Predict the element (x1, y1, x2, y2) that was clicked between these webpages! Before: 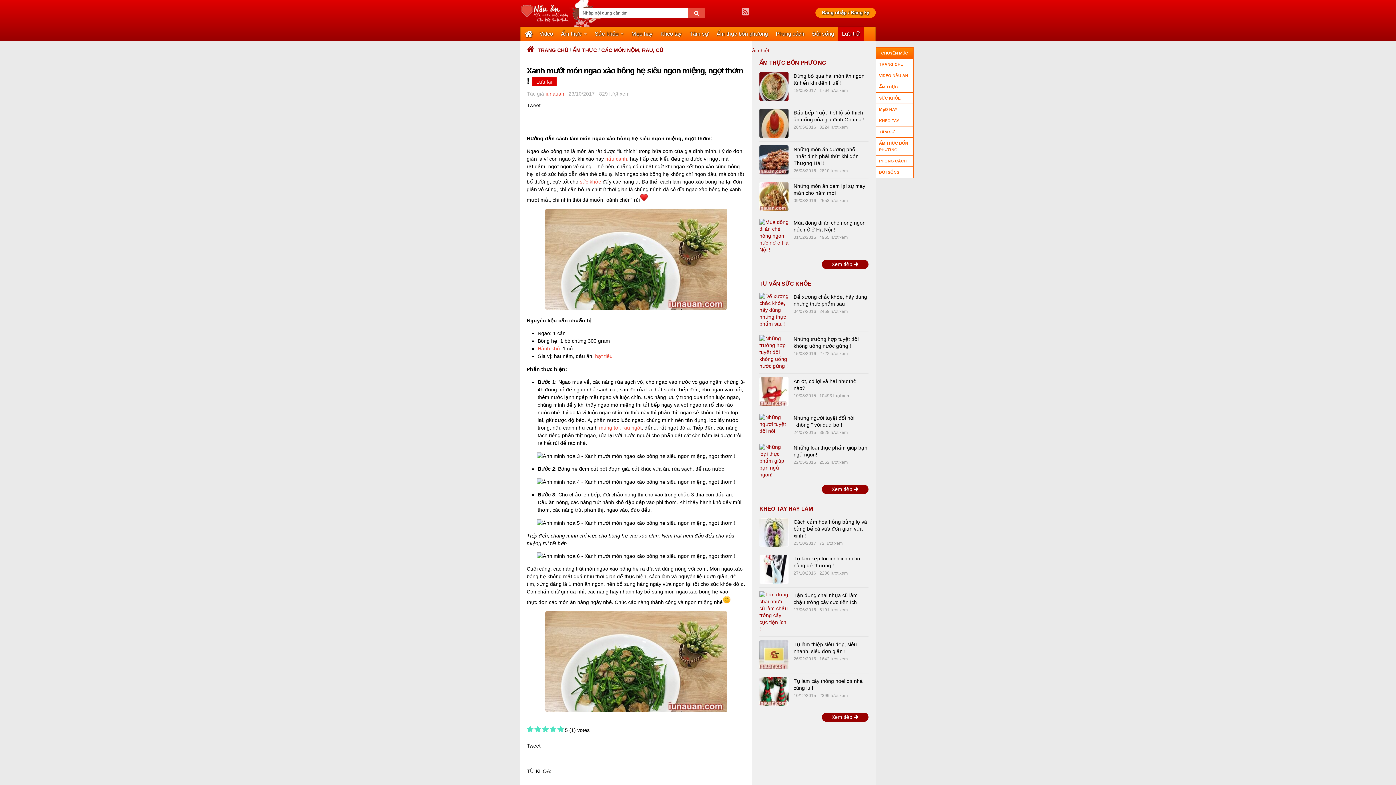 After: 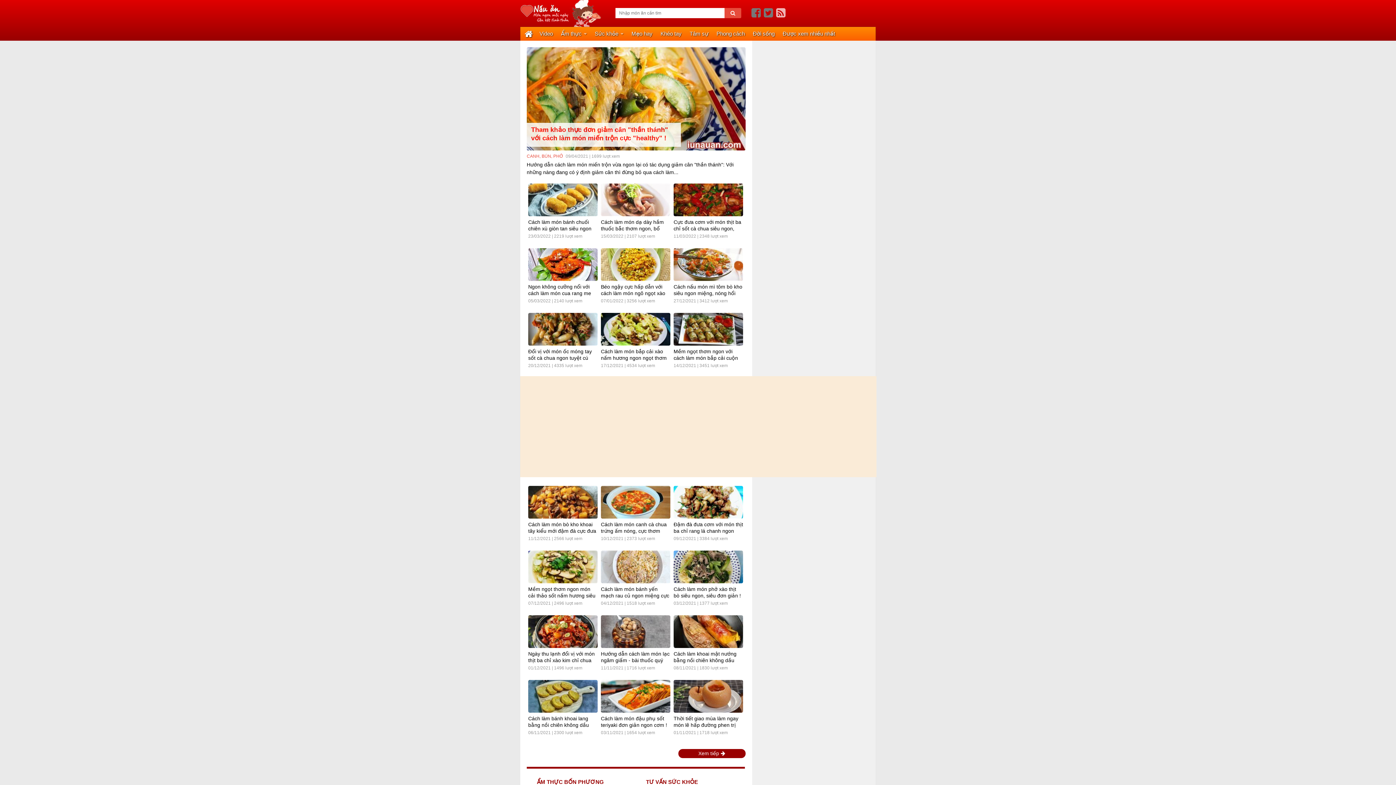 Action: label: TRANG CHỦ bbox: (879, 61, 910, 67)